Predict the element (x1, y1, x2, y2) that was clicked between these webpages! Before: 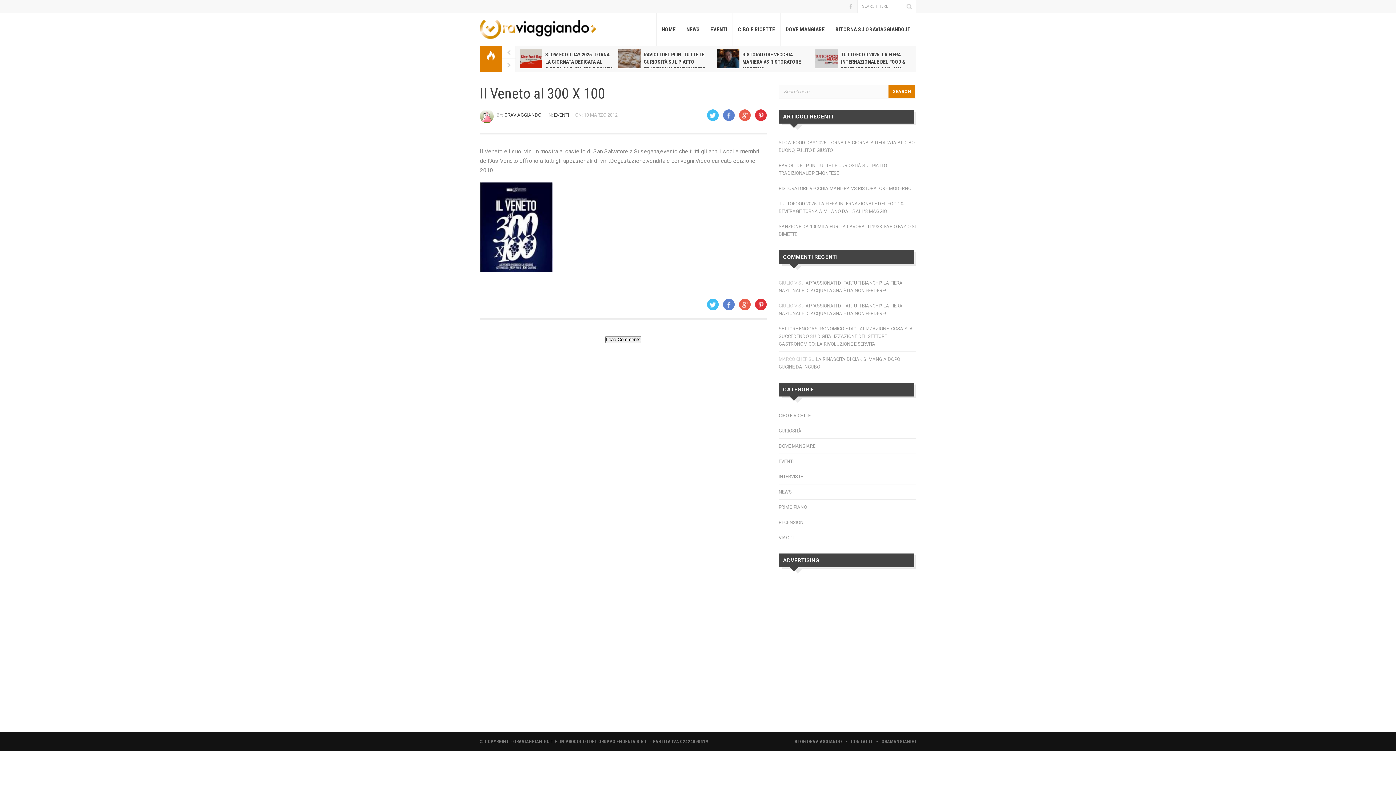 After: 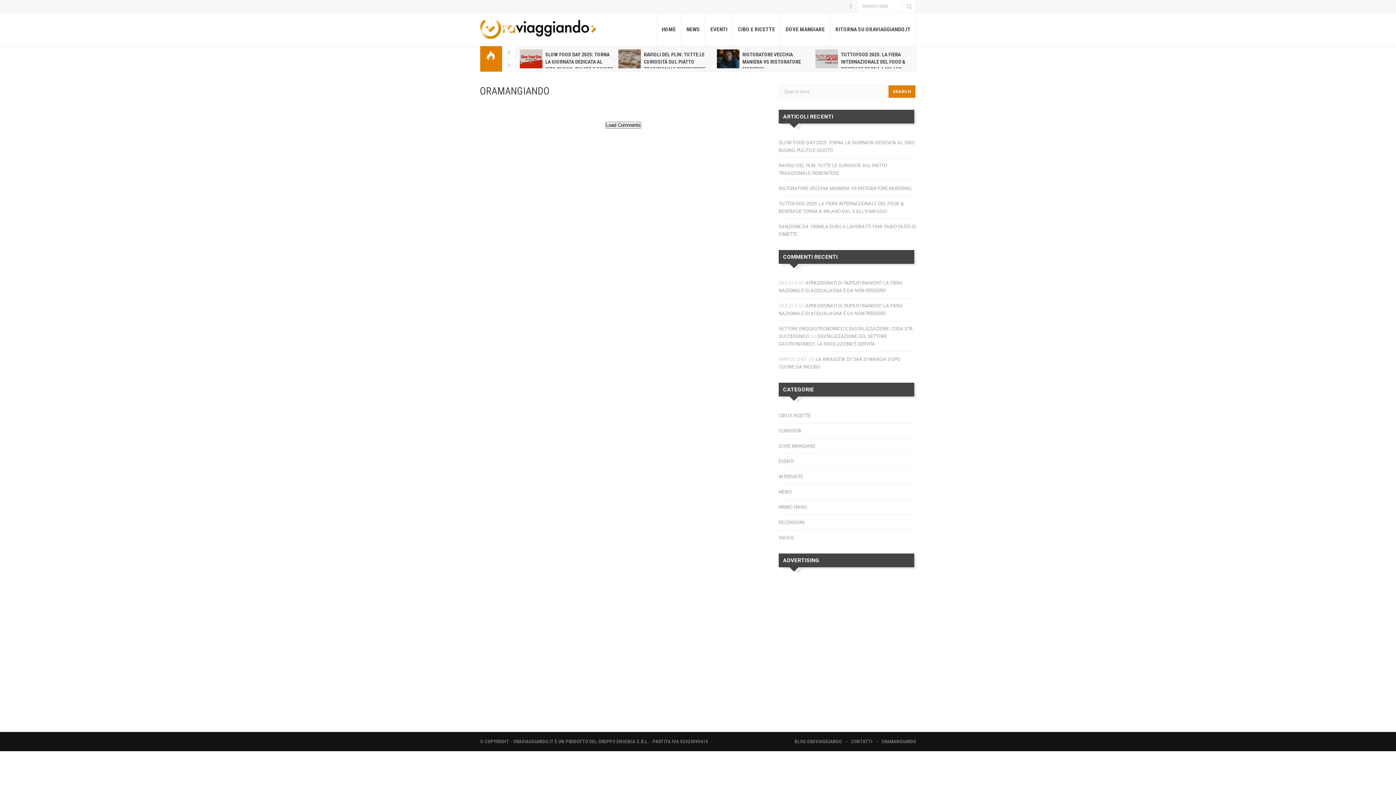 Action: label: ORAMANGIANDO bbox: (881, 739, 916, 744)